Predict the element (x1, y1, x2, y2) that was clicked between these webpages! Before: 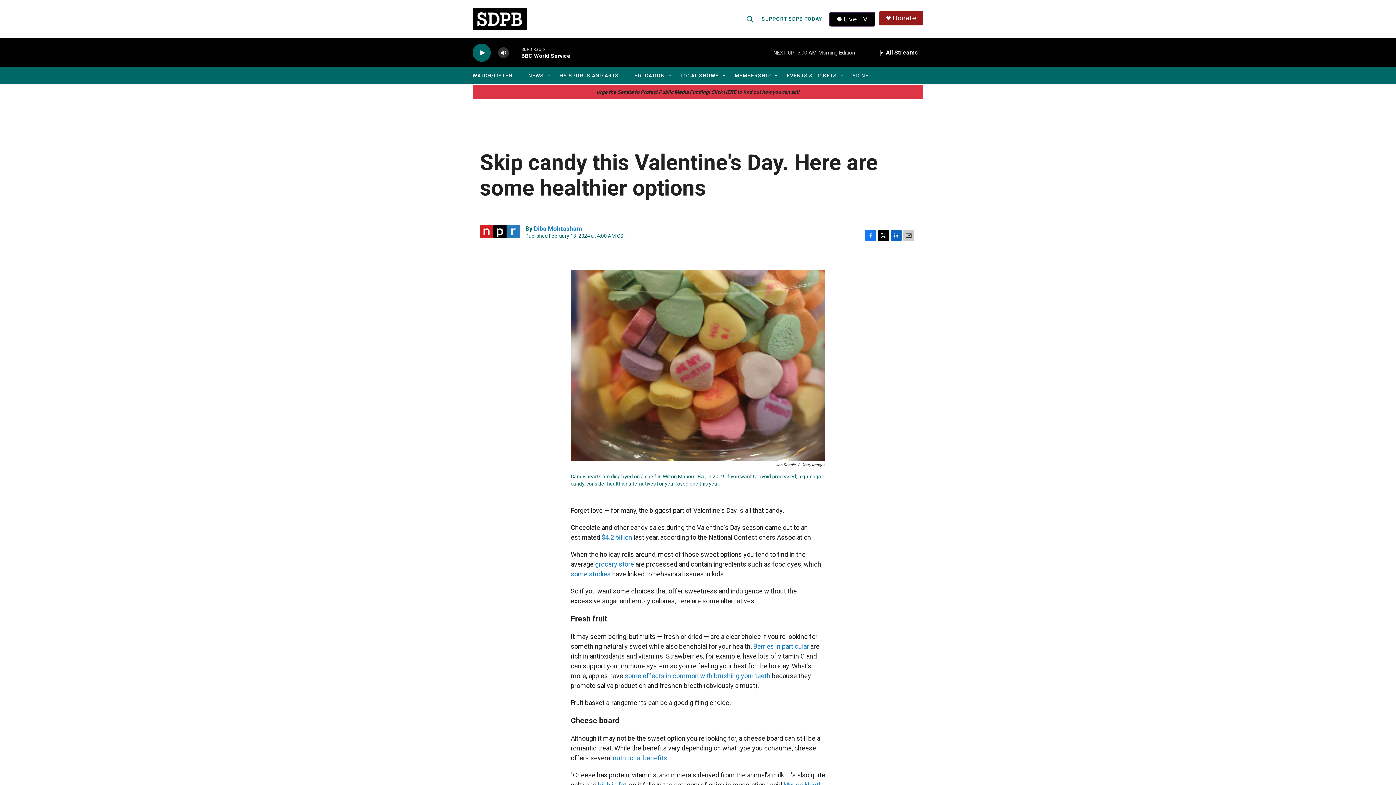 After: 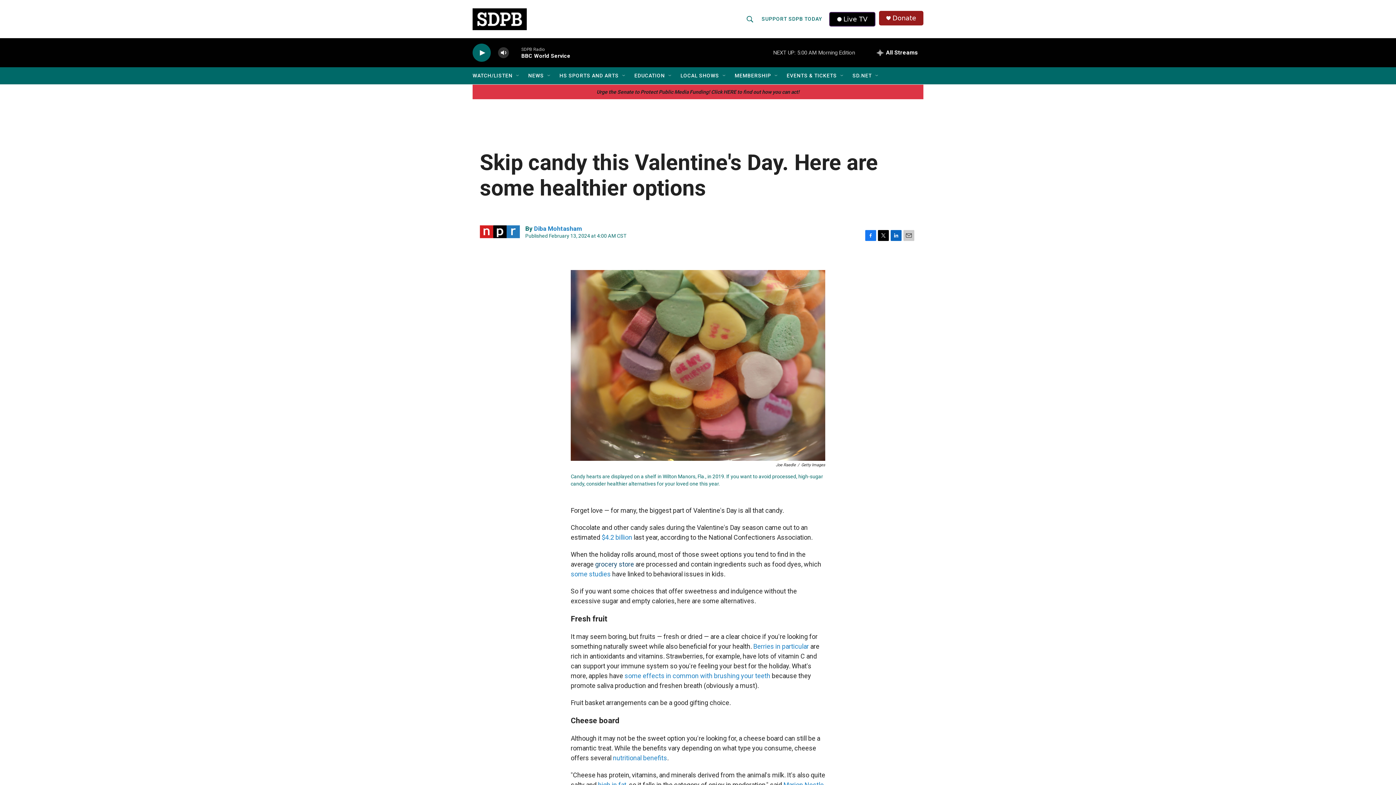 Action: bbox: (595, 560, 634, 568) label: grocery store